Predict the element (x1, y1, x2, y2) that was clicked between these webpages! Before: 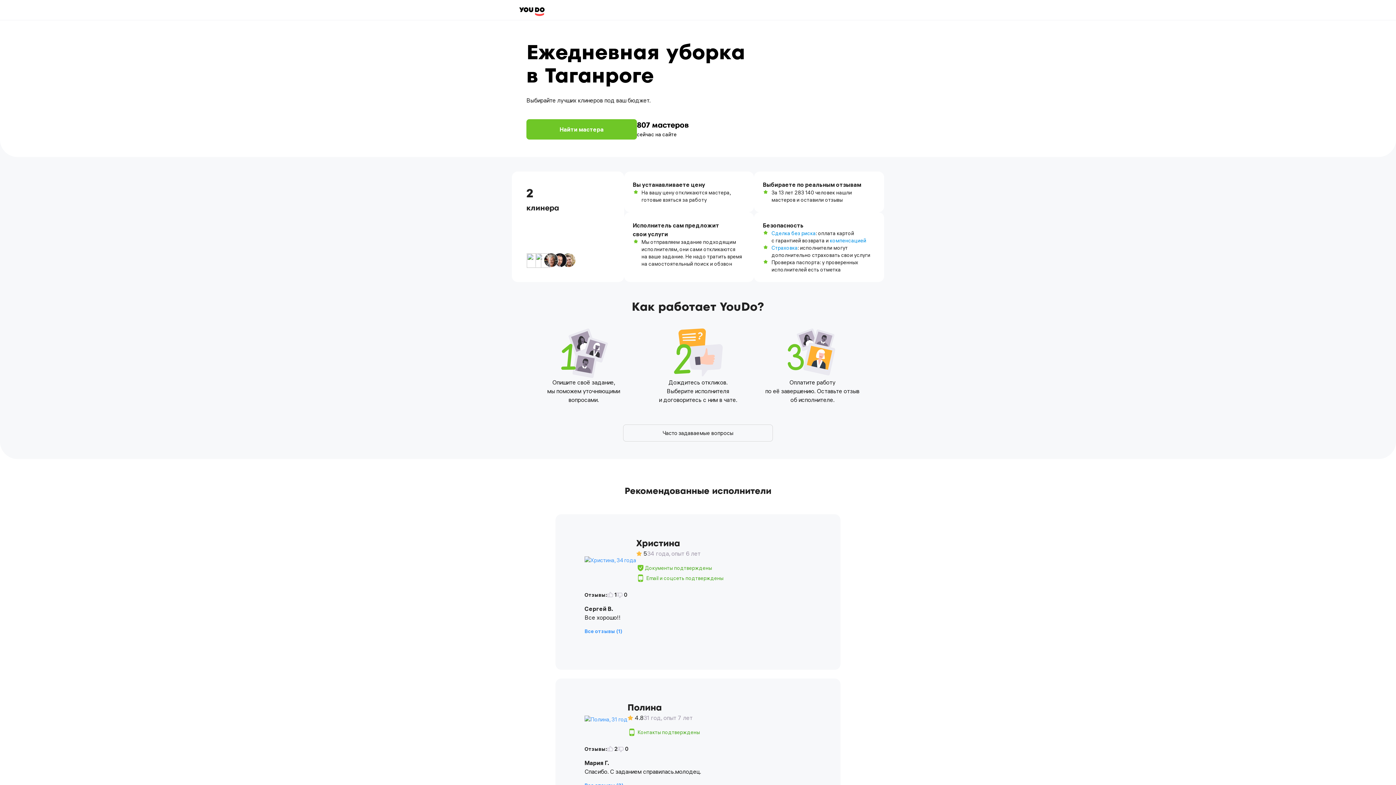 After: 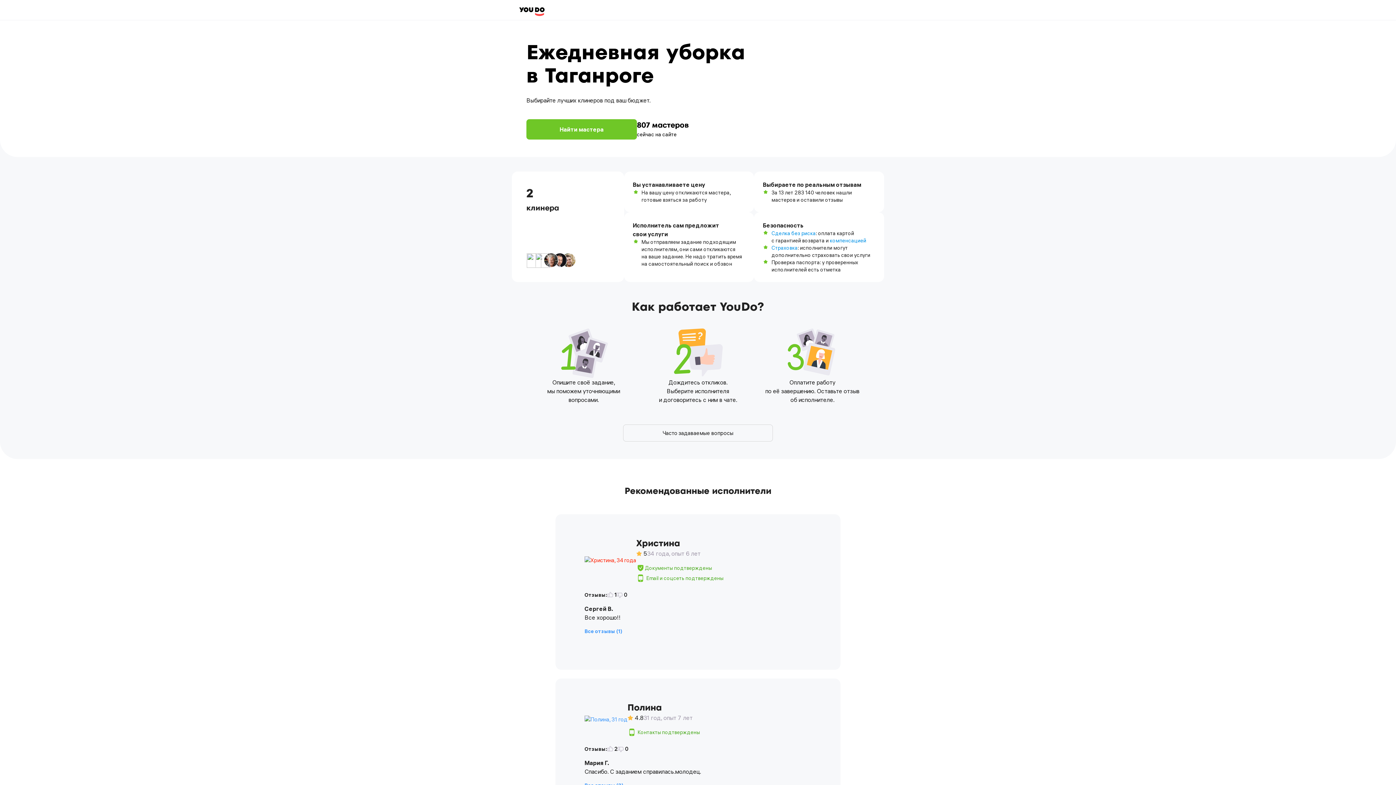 Action: bbox: (584, 556, 636, 563)